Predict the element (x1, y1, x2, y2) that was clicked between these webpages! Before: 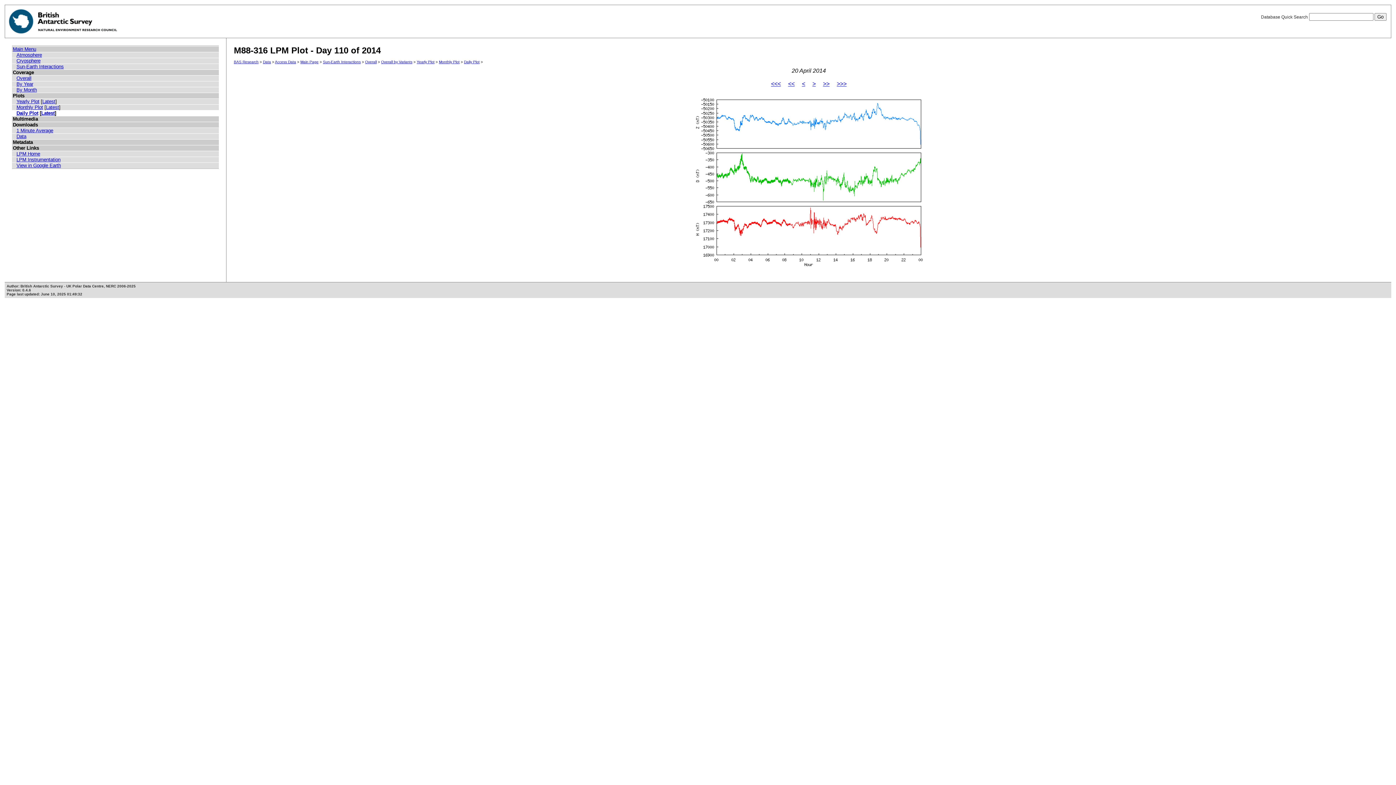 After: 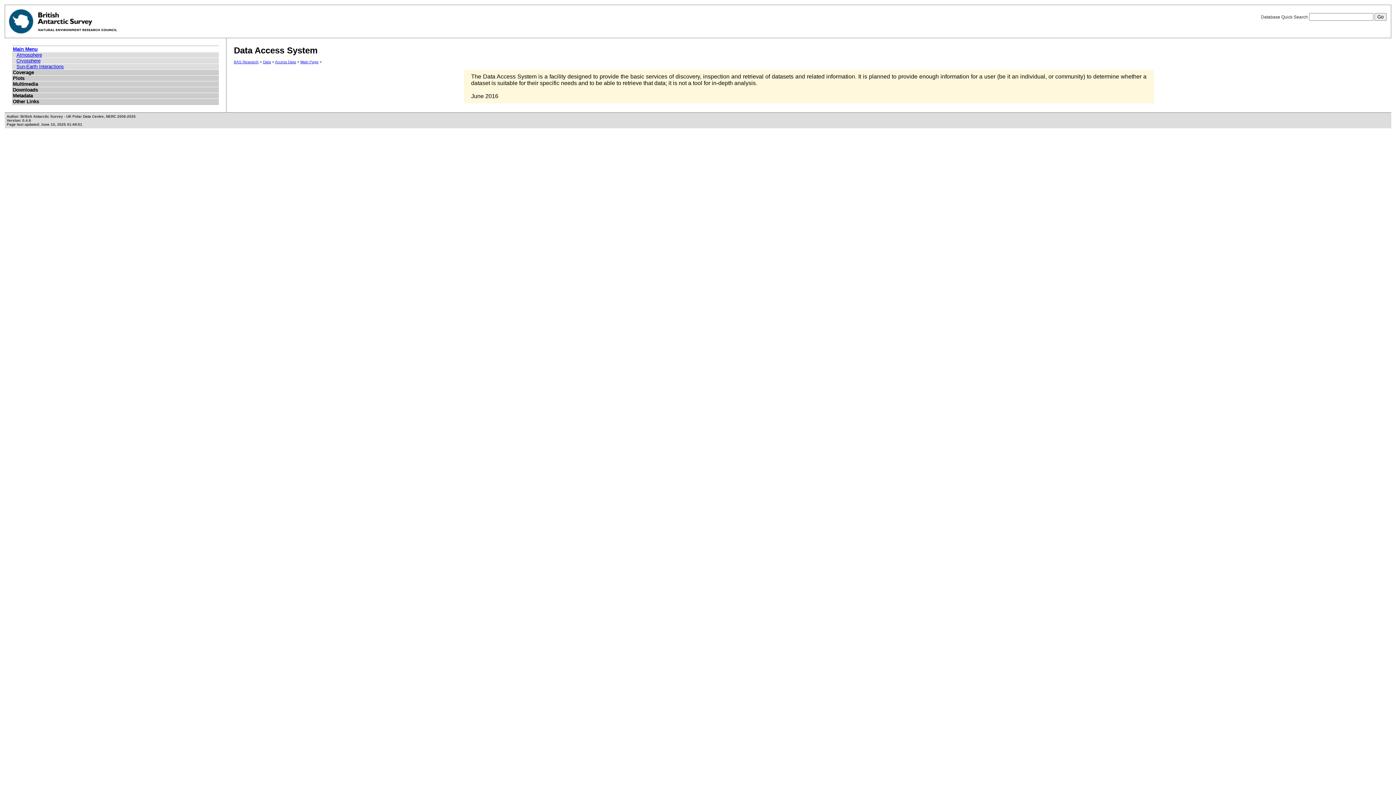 Action: bbox: (300, 60, 318, 64) label: Main Page